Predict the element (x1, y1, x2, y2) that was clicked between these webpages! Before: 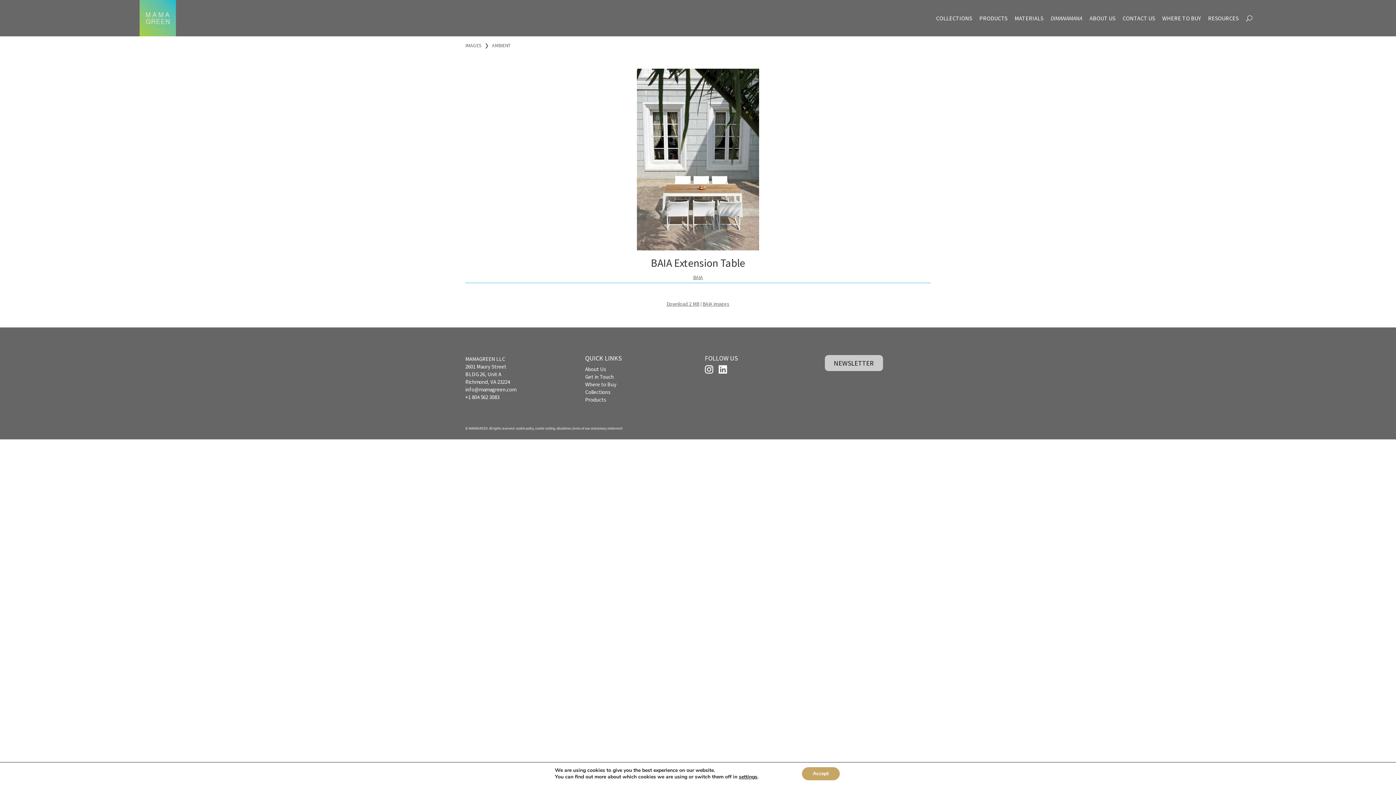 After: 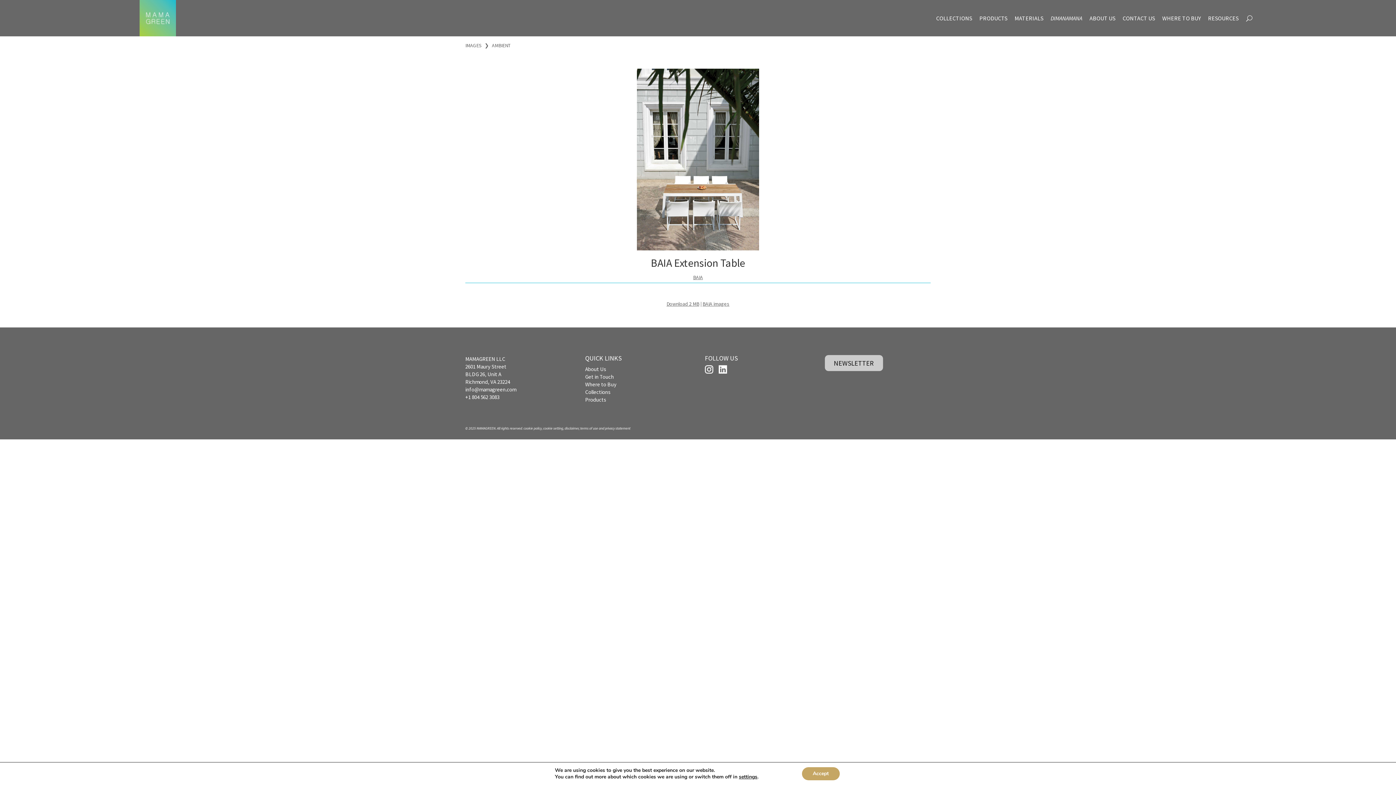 Action: bbox: (585, 396, 606, 403) label: Products